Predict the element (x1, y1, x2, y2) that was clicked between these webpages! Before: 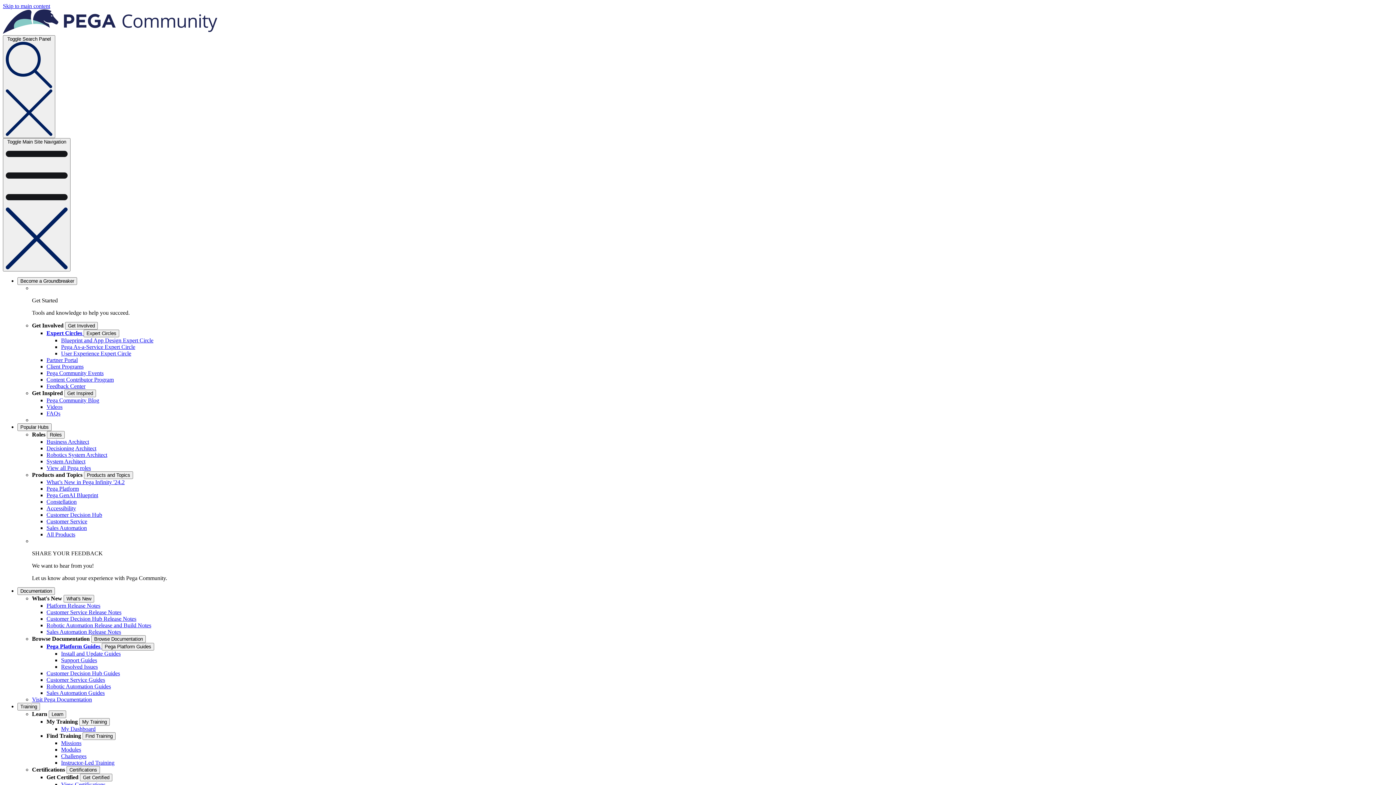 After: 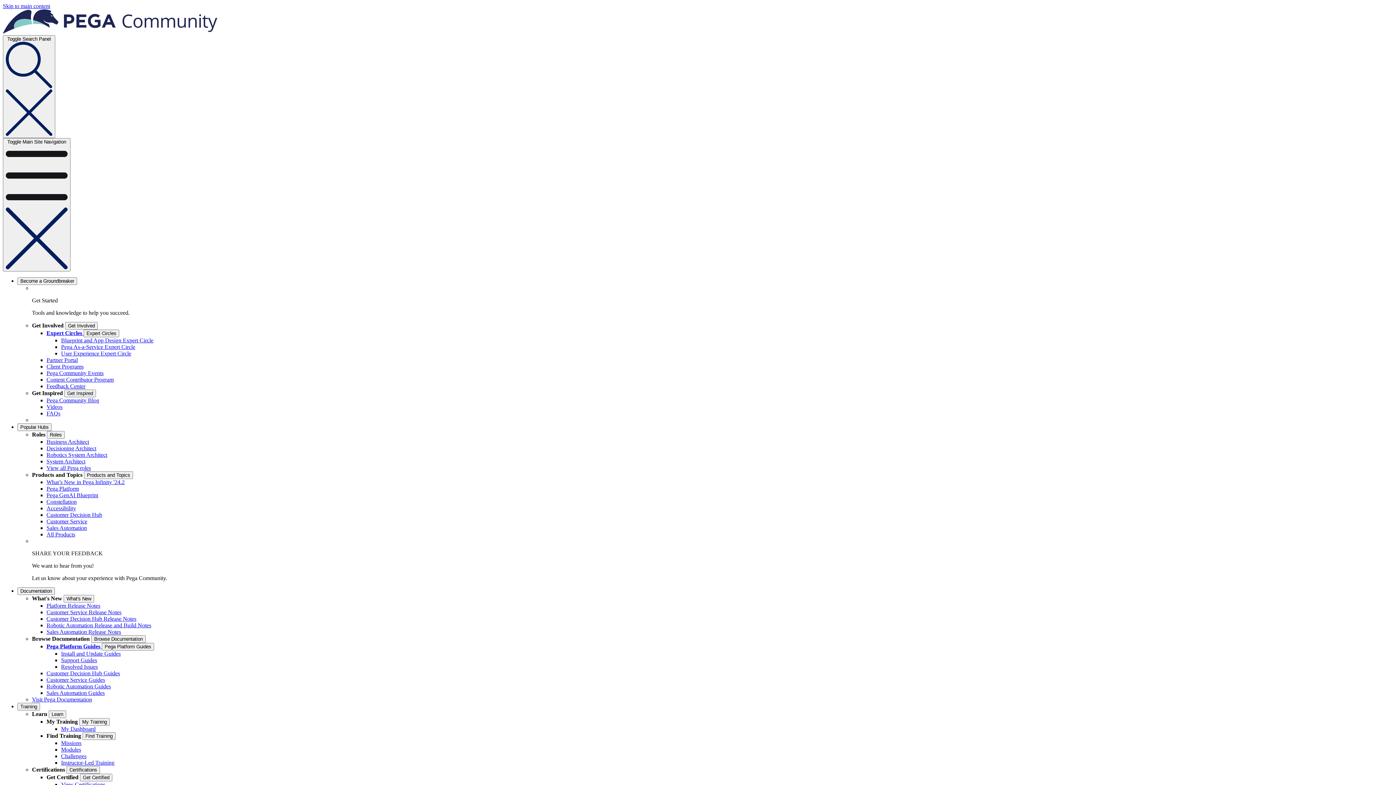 Action: label: Decisioning Architect bbox: (46, 445, 96, 451)